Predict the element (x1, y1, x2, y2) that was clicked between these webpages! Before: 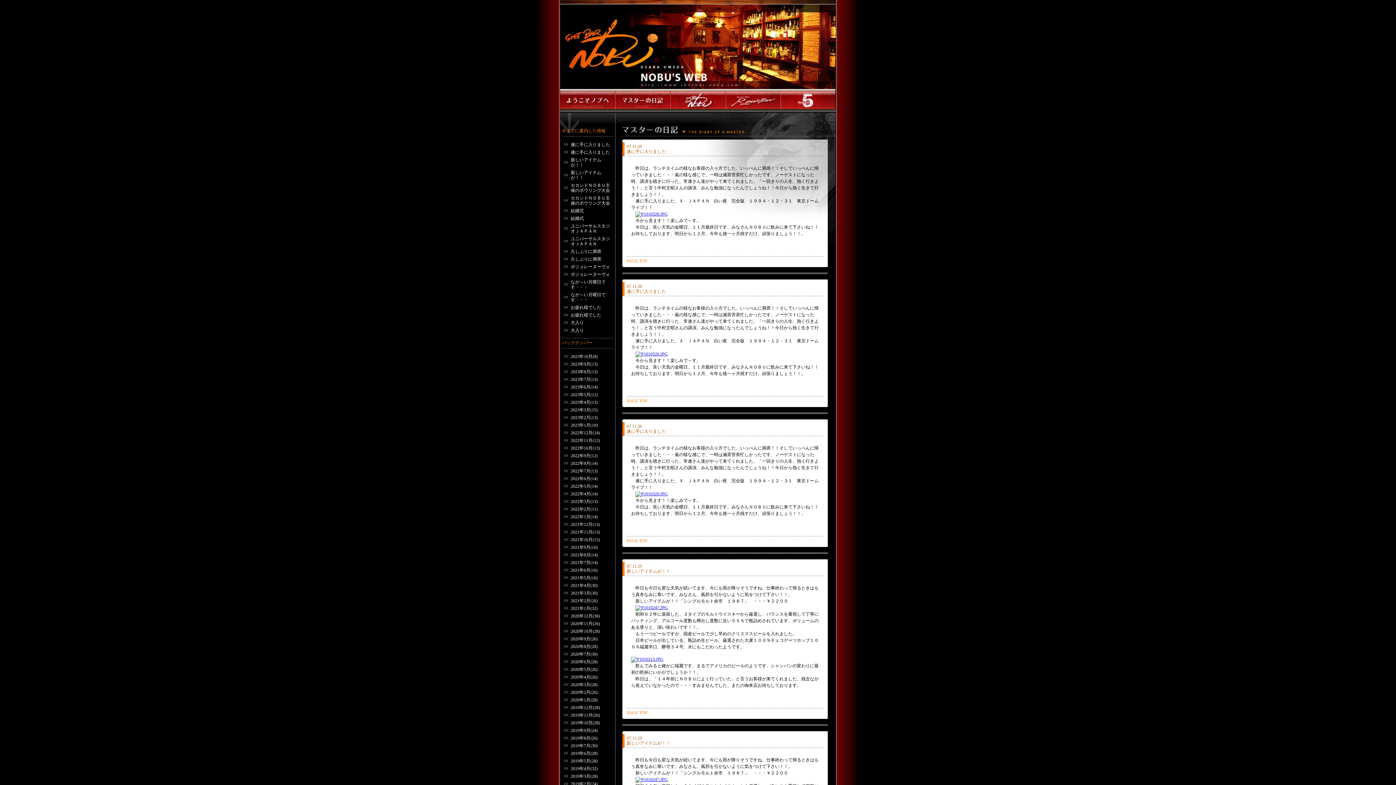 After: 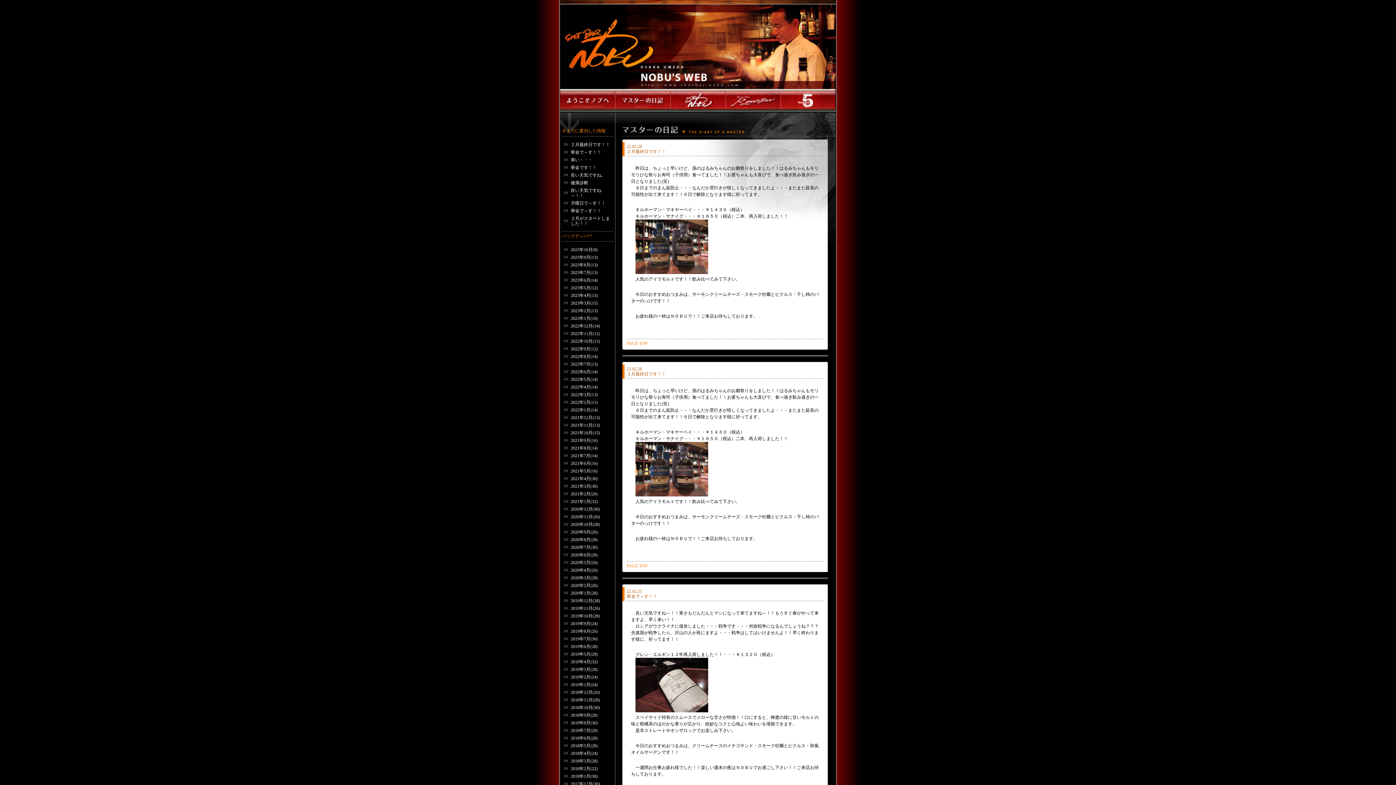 Action: label: 2022年2月 bbox: (570, 506, 590, 512)